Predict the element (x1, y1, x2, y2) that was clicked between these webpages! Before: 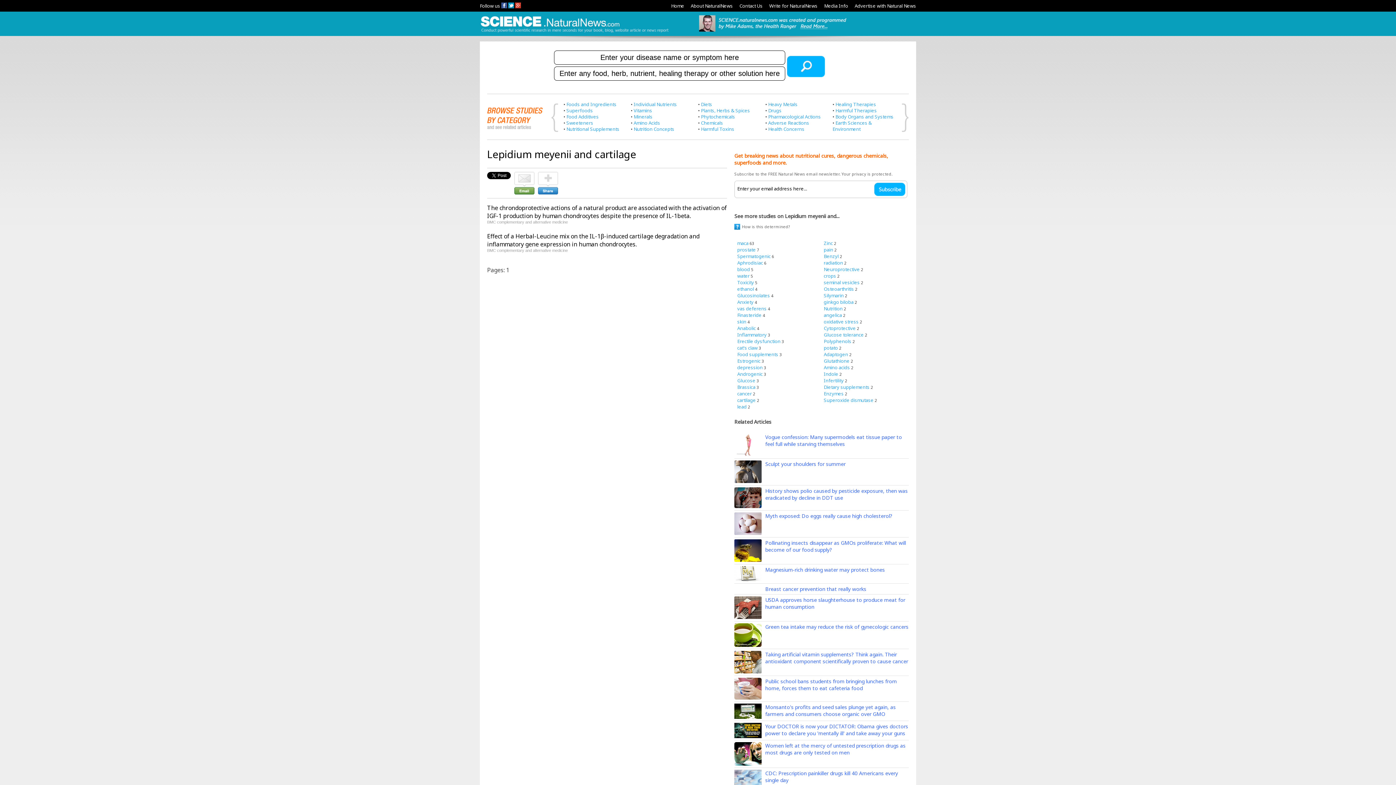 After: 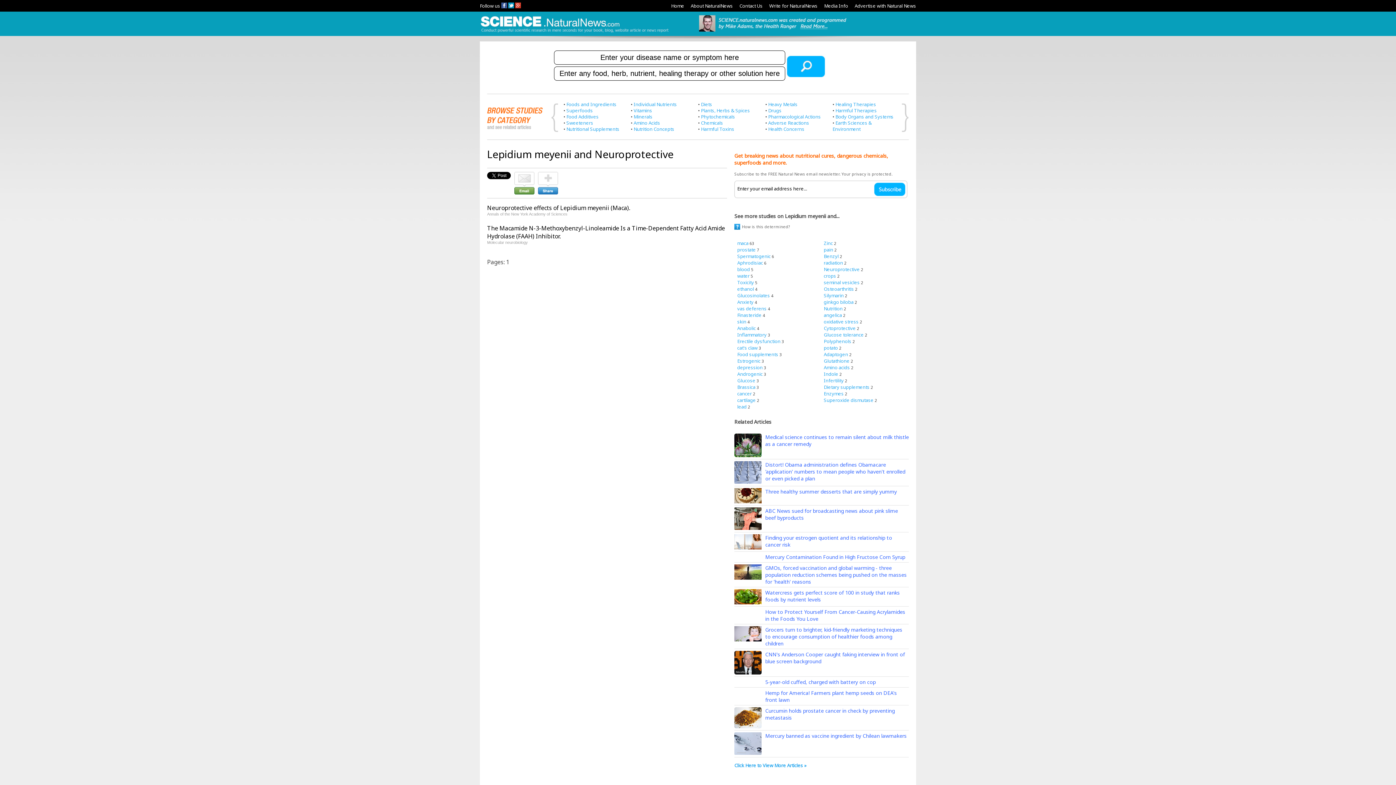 Action: label: Neuroprotective bbox: (824, 266, 860, 272)